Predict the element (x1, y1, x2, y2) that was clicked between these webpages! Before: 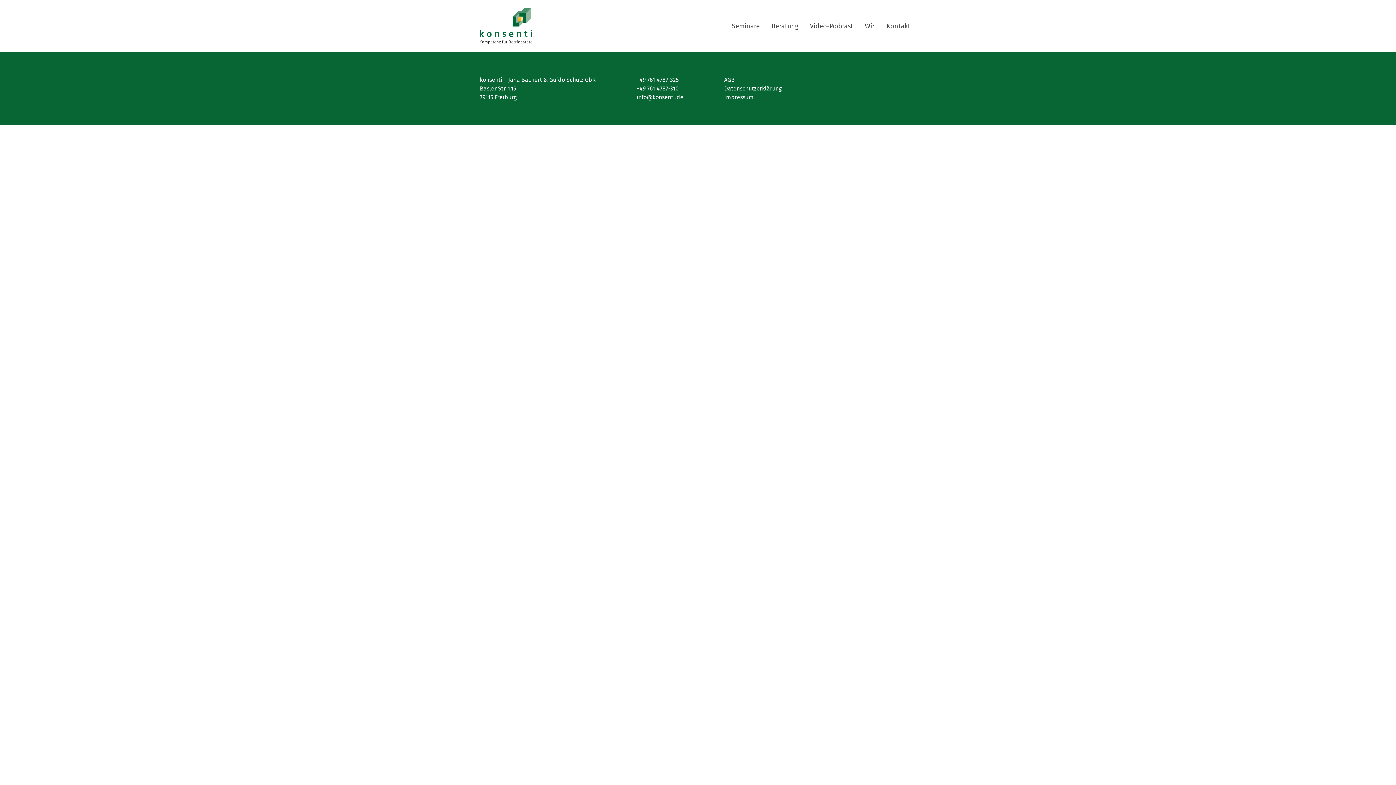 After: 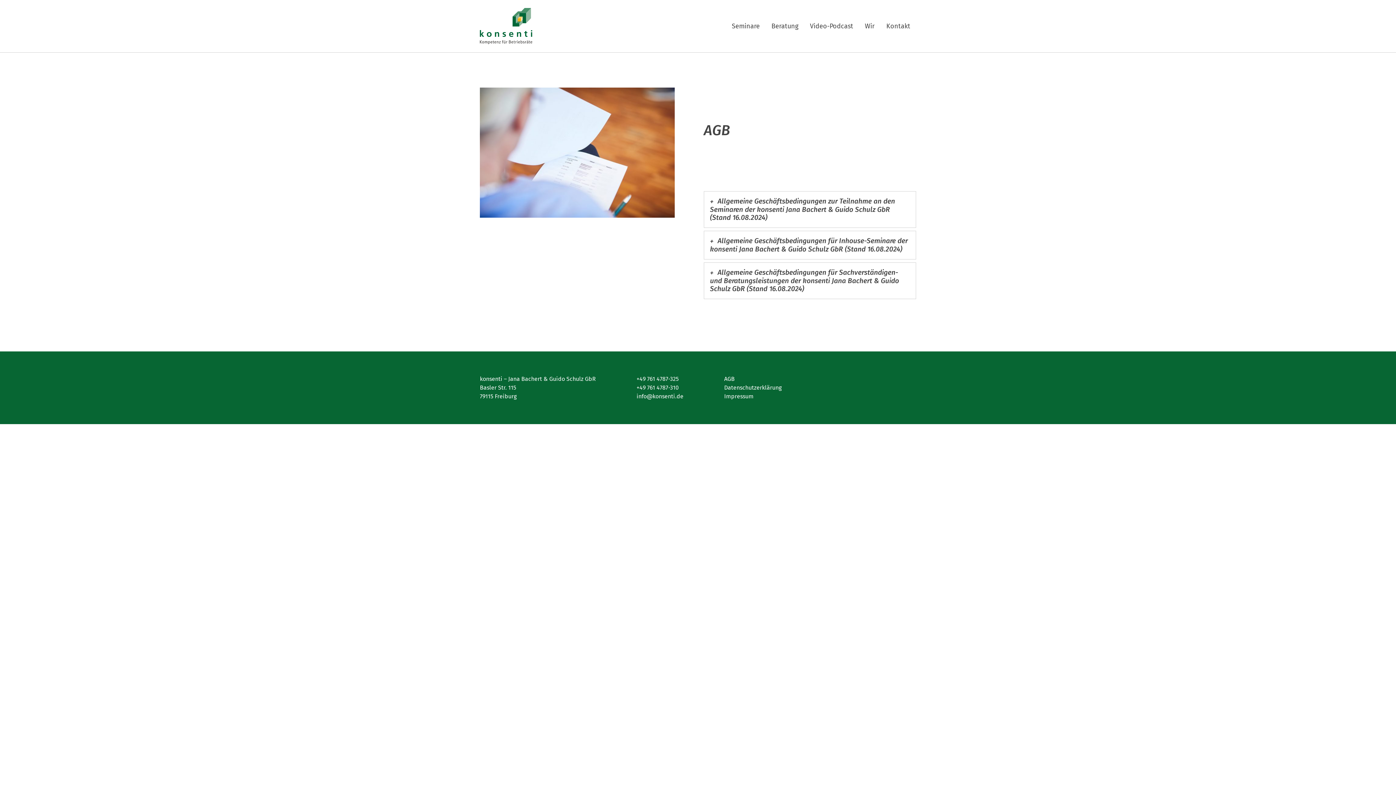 Action: bbox: (724, 76, 734, 83) label: AGB